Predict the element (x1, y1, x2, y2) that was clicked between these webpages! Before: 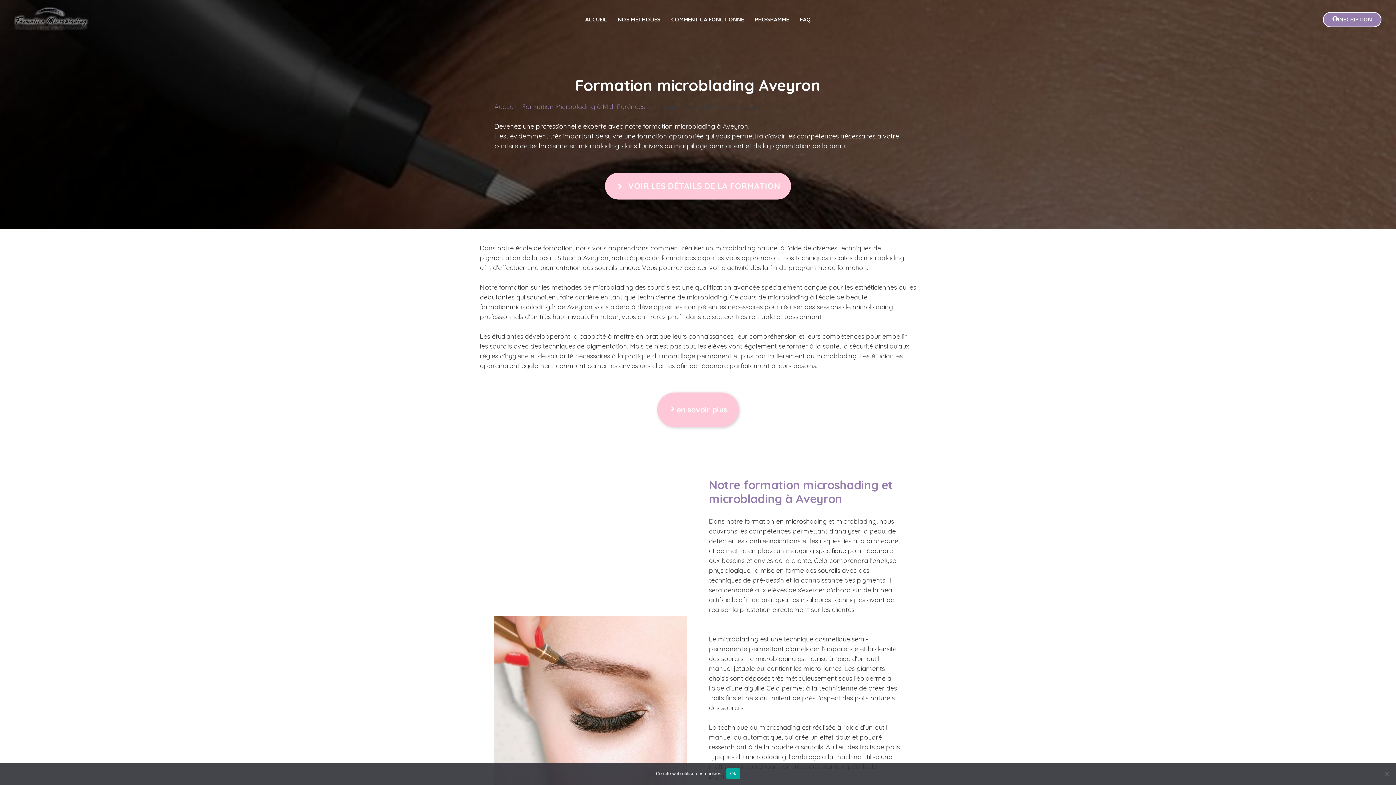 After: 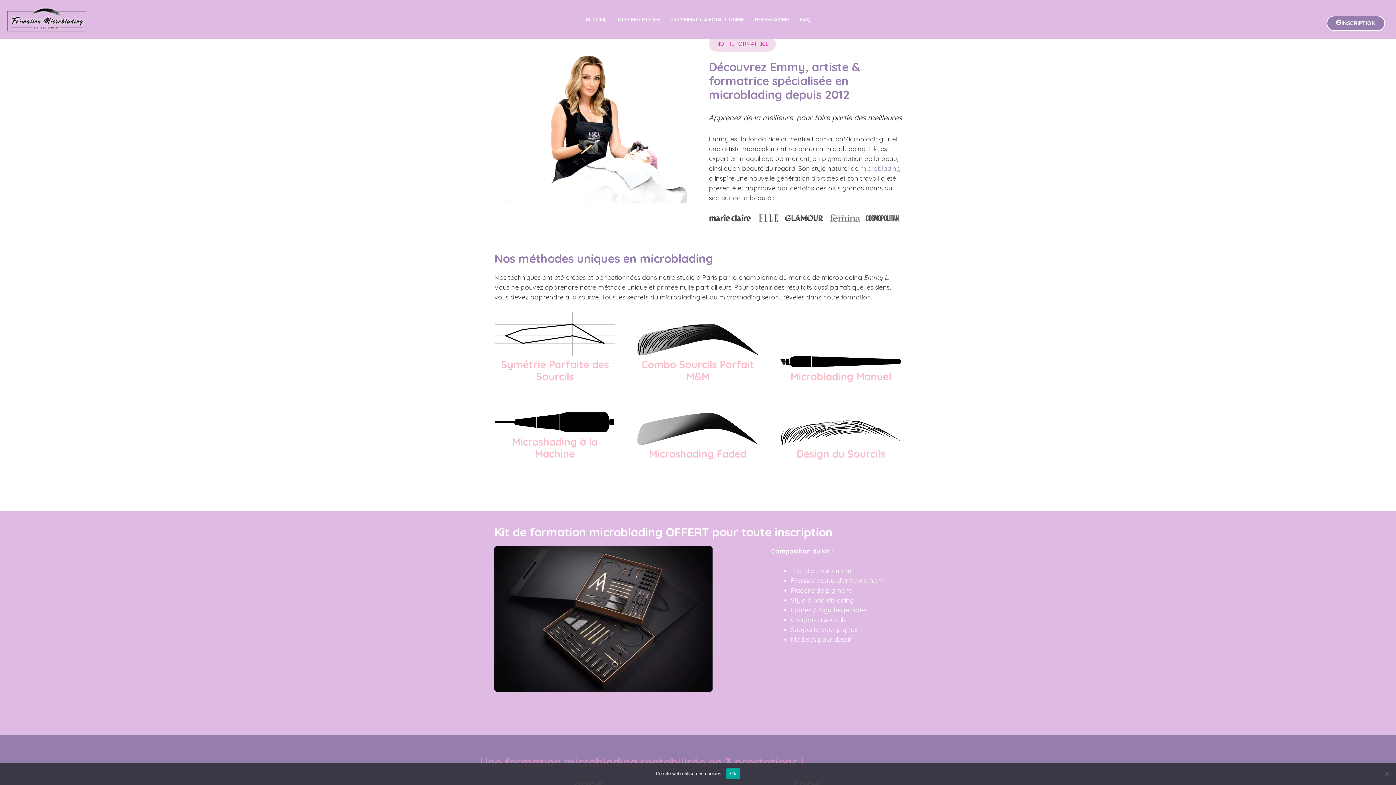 Action: label: NOS MÉTHODES bbox: (612, 3, 666, 35)